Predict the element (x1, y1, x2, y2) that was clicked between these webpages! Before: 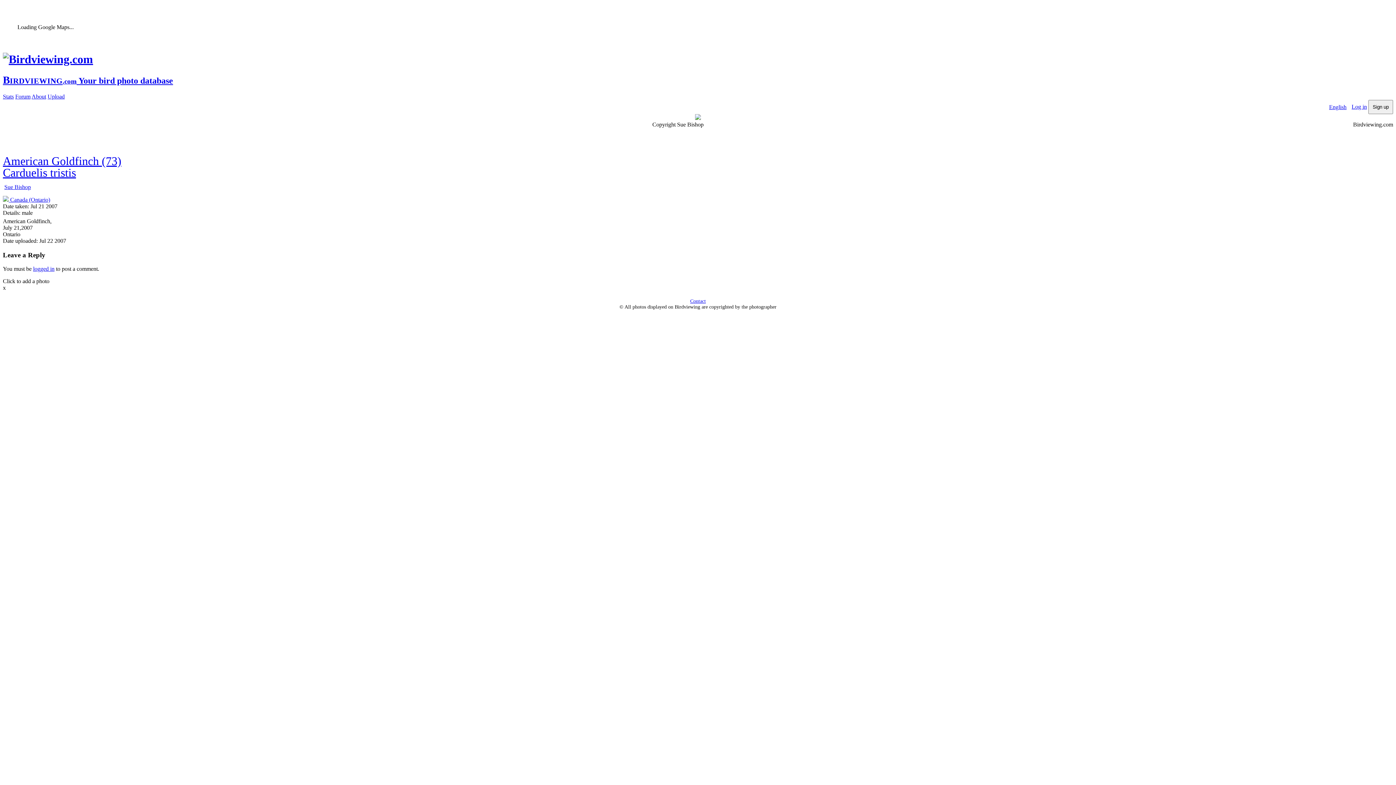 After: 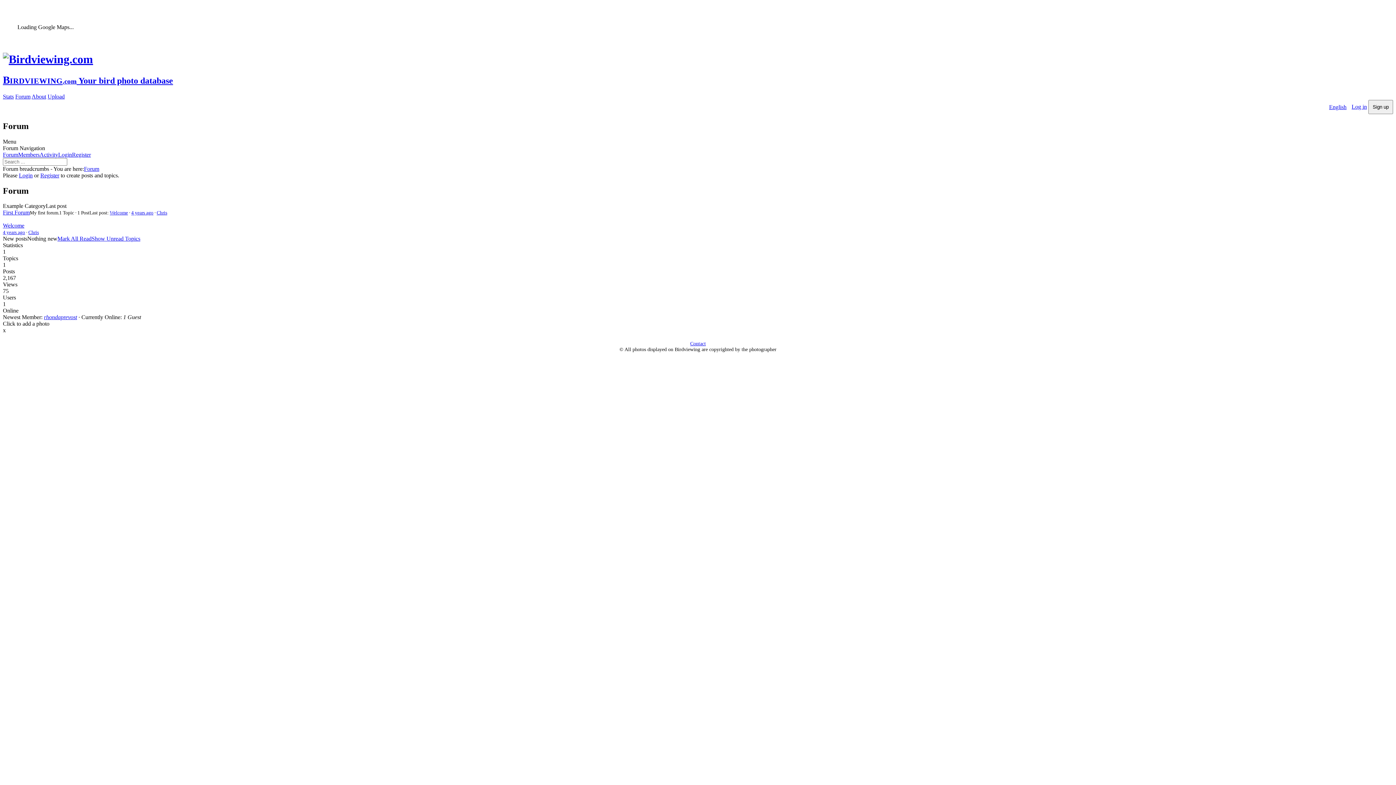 Action: bbox: (15, 93, 30, 99) label: Forum